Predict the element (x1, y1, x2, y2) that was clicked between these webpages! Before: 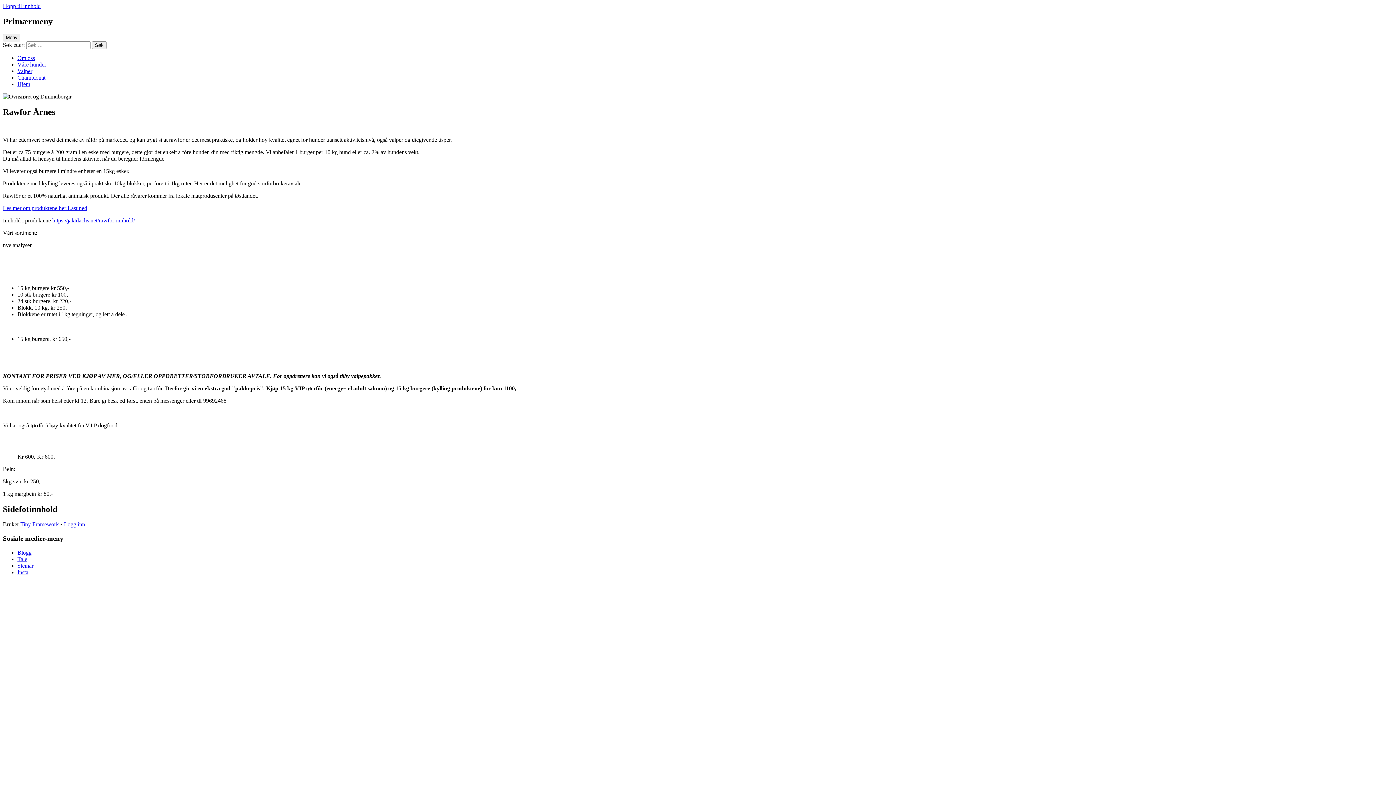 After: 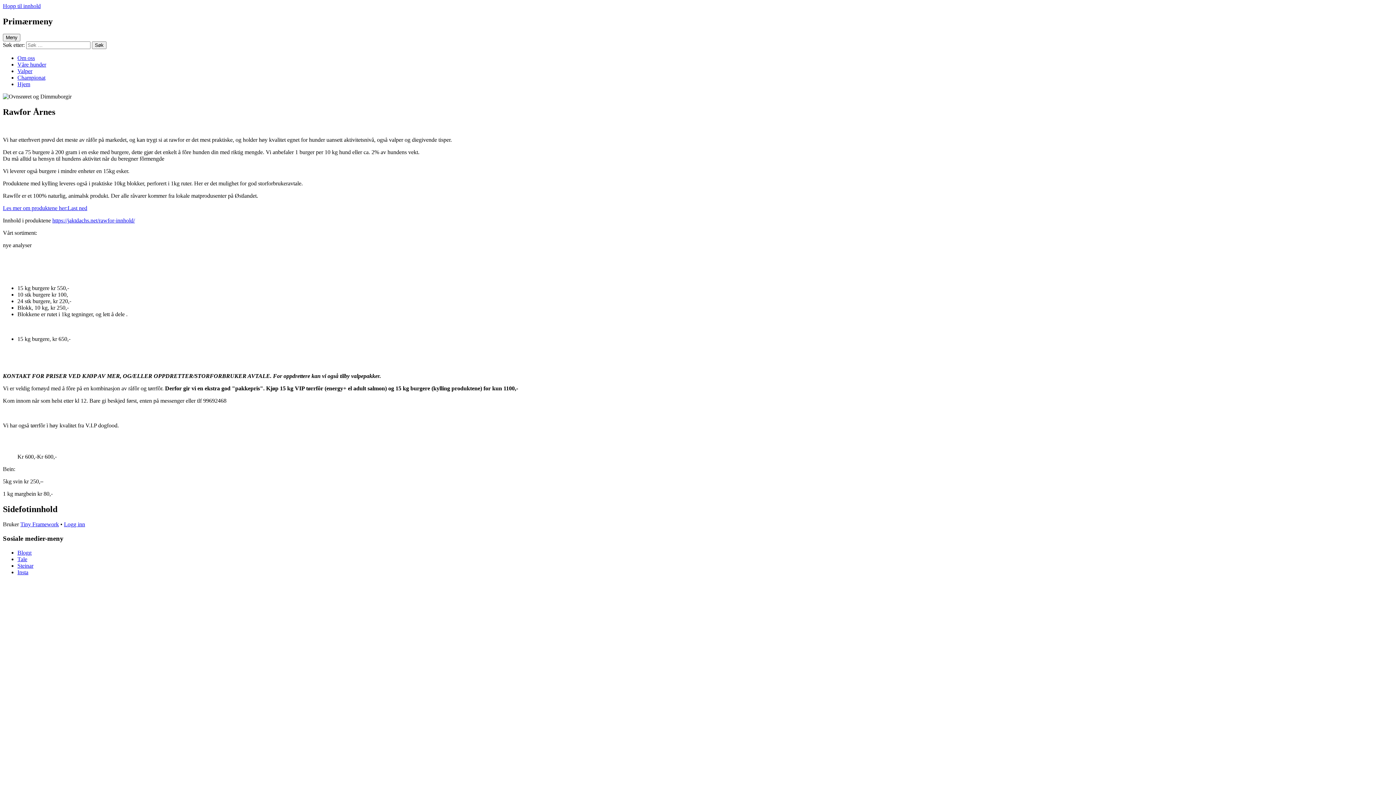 Action: bbox: (67, 204, 87, 211) label: Last ned